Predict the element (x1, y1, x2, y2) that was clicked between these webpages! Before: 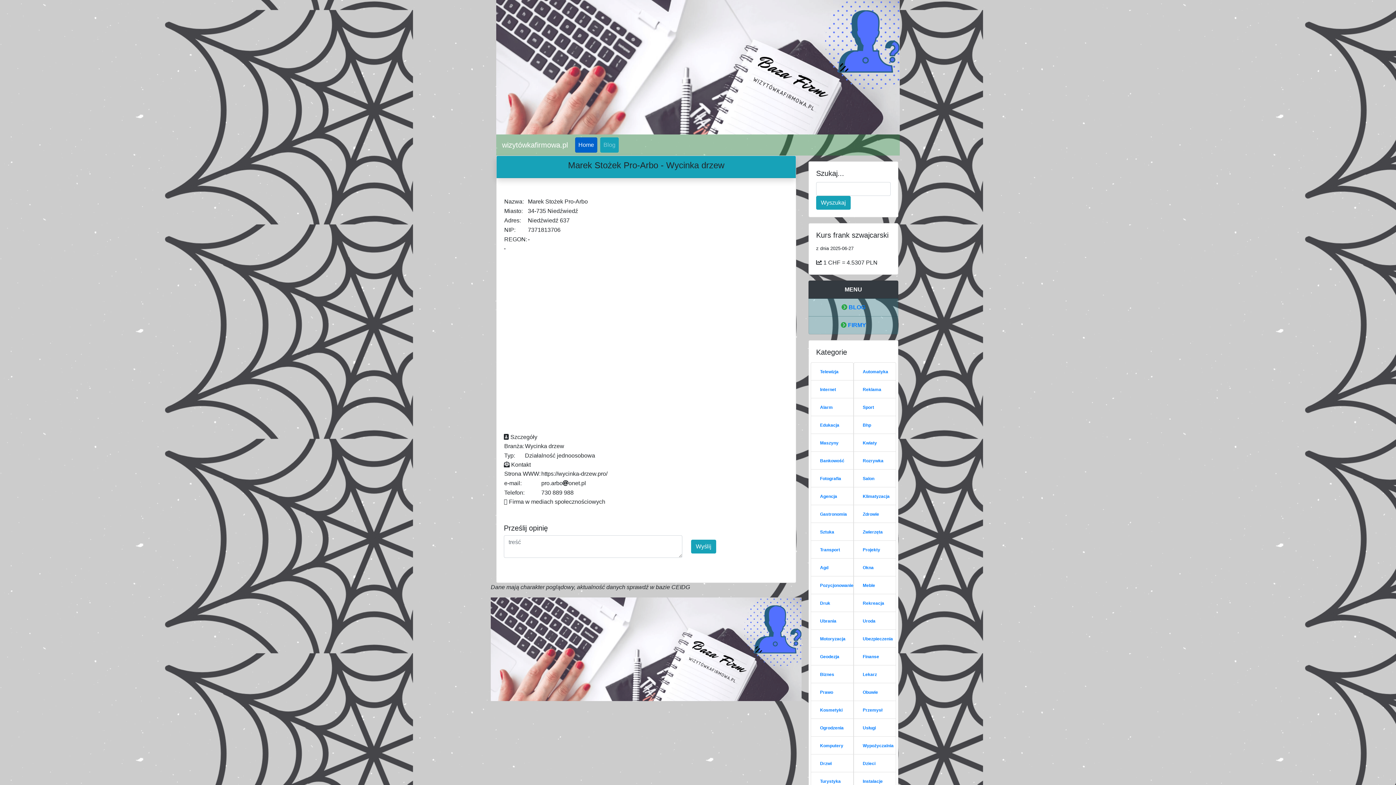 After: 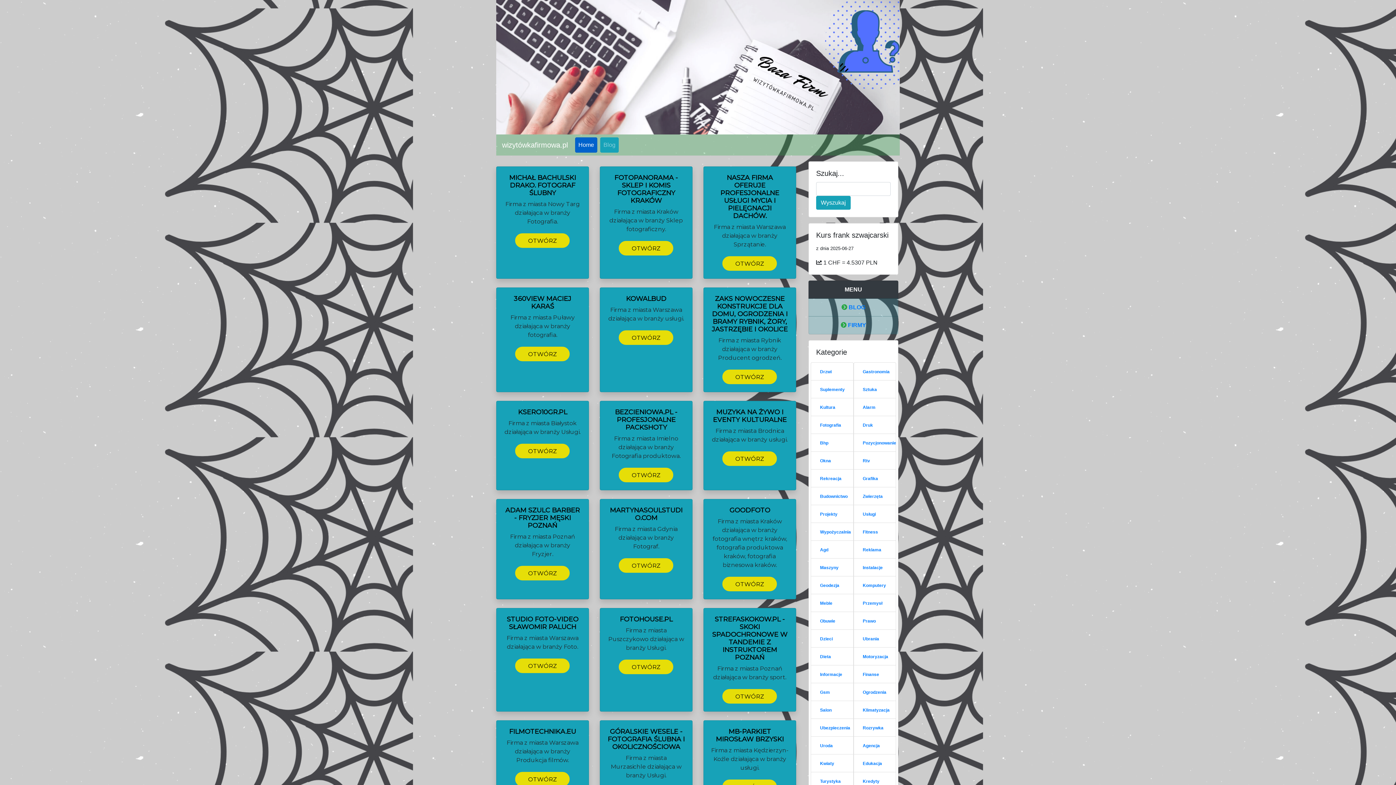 Action: label: Sztuka bbox: (818, 529, 836, 535)